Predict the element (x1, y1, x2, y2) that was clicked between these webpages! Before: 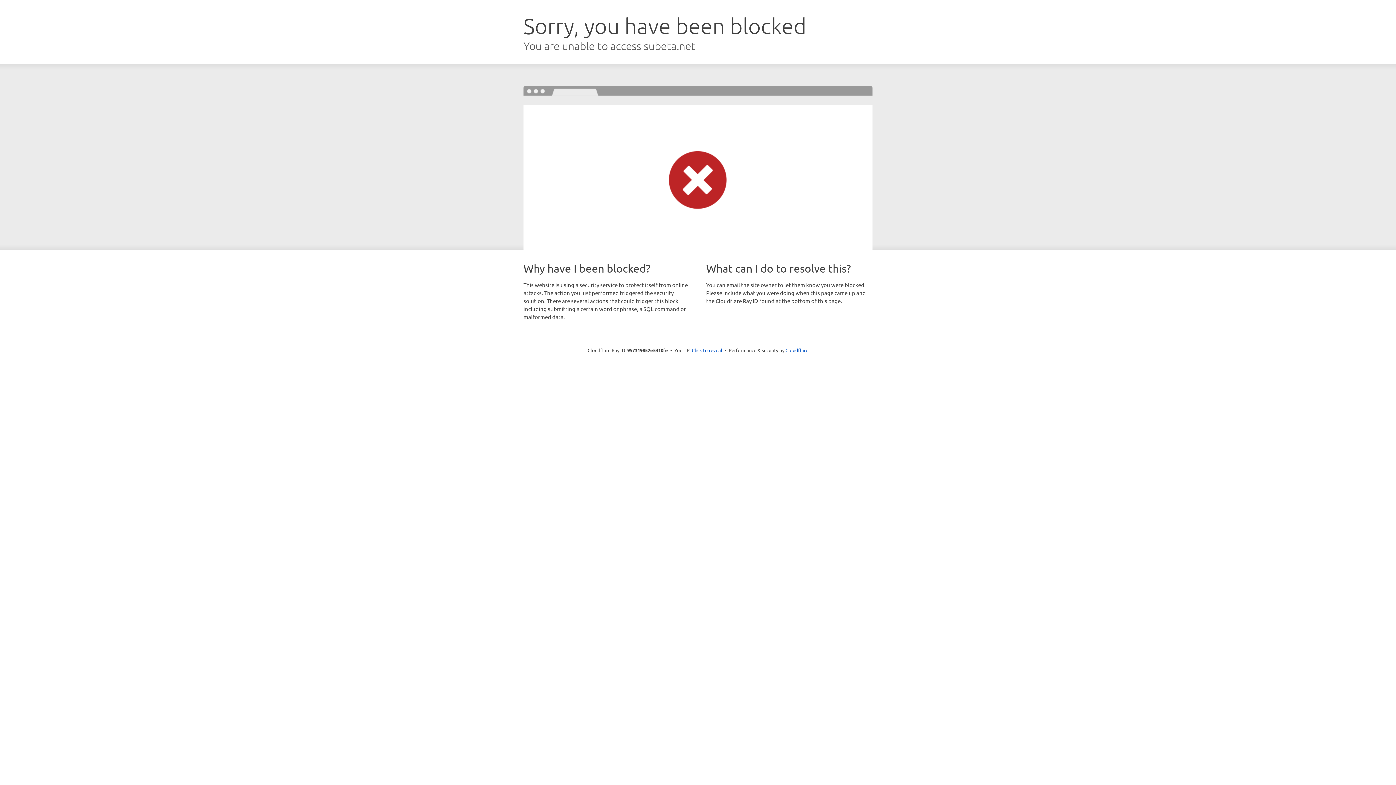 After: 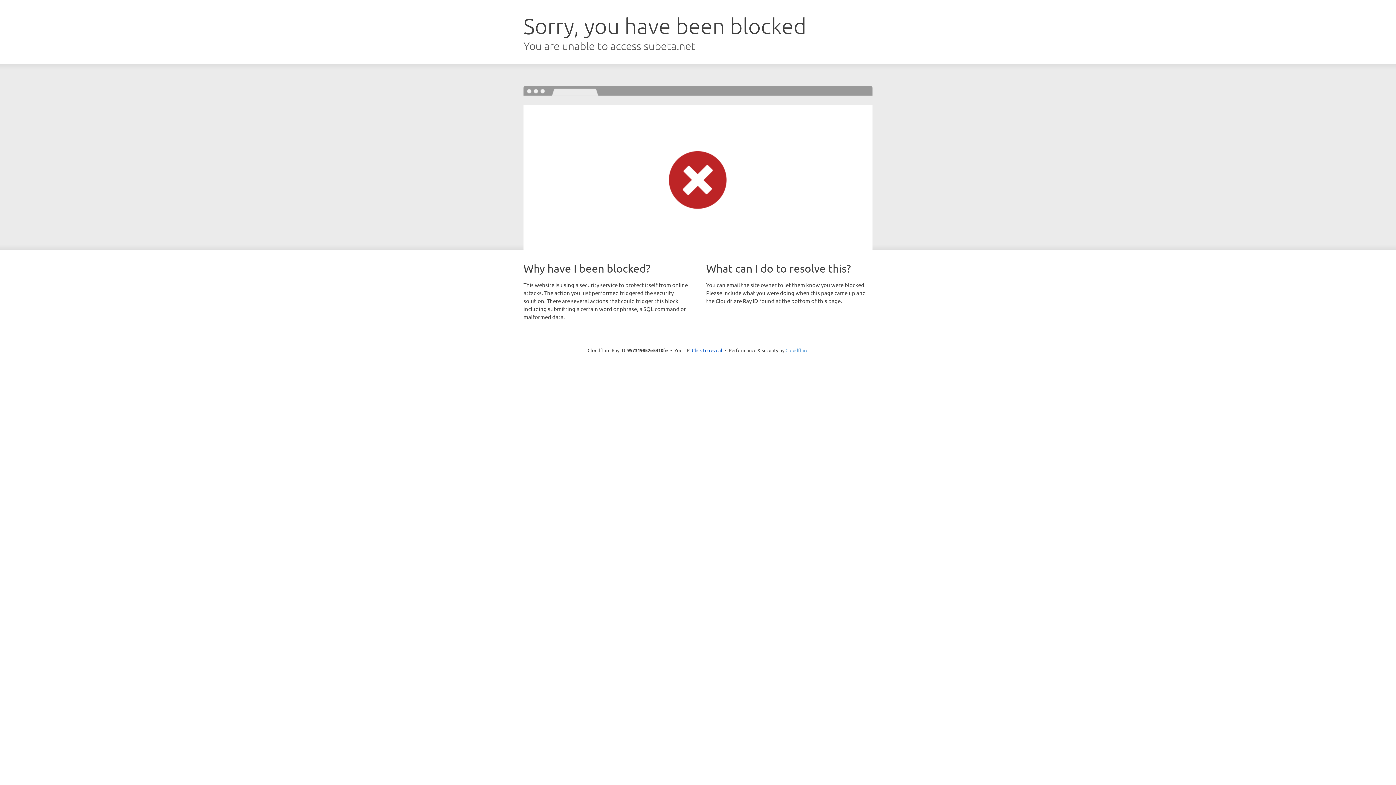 Action: bbox: (785, 347, 808, 353) label: Cloudflare